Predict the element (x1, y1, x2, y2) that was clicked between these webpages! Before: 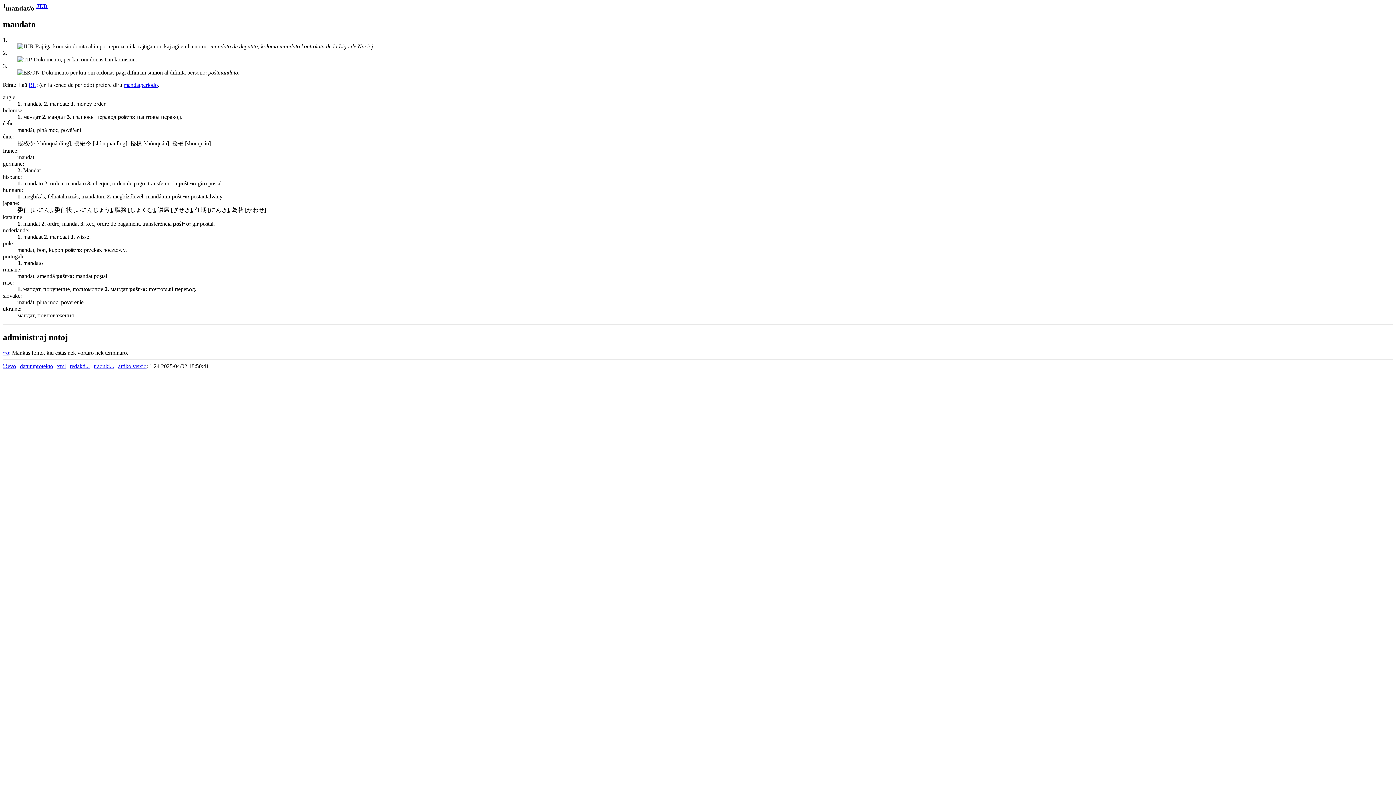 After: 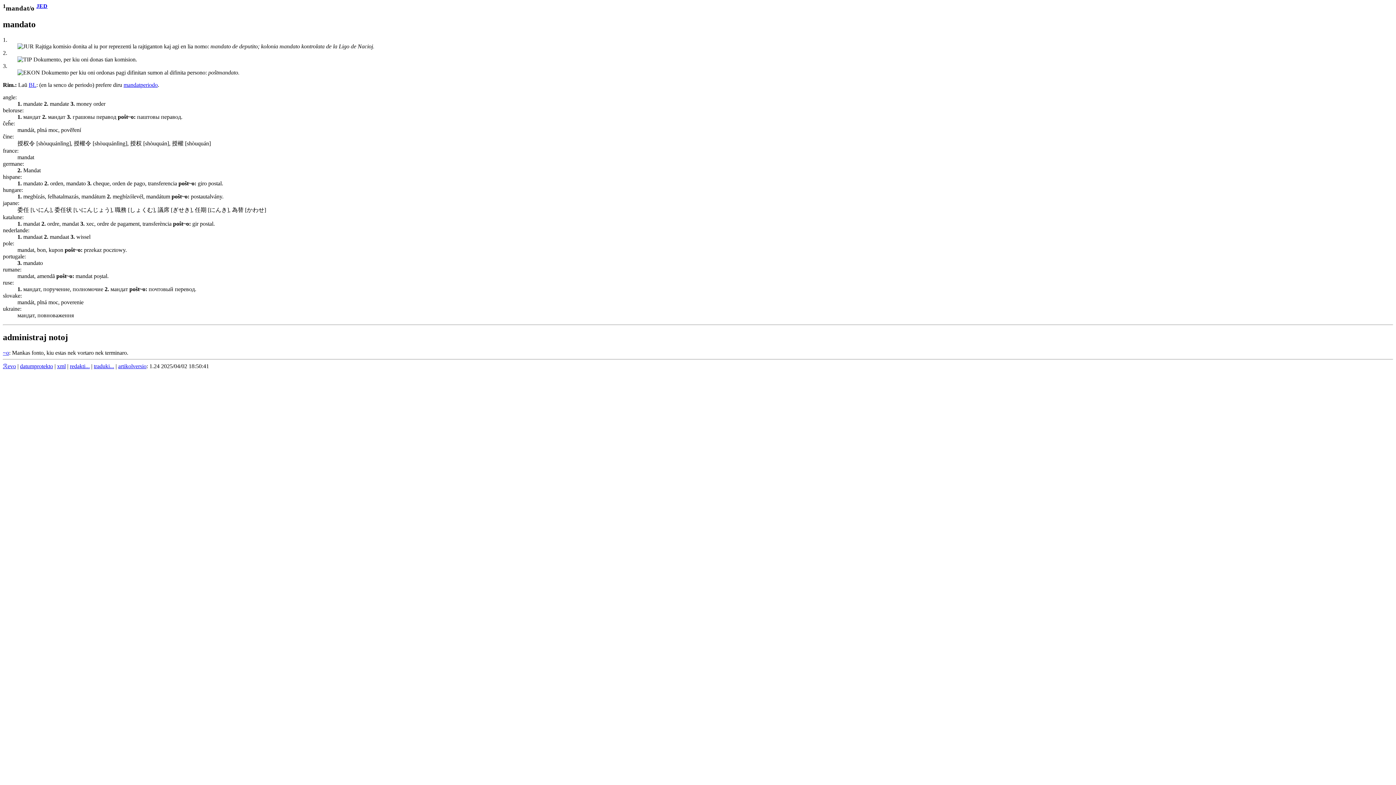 Action: label: ~o bbox: (2, 349, 9, 355)